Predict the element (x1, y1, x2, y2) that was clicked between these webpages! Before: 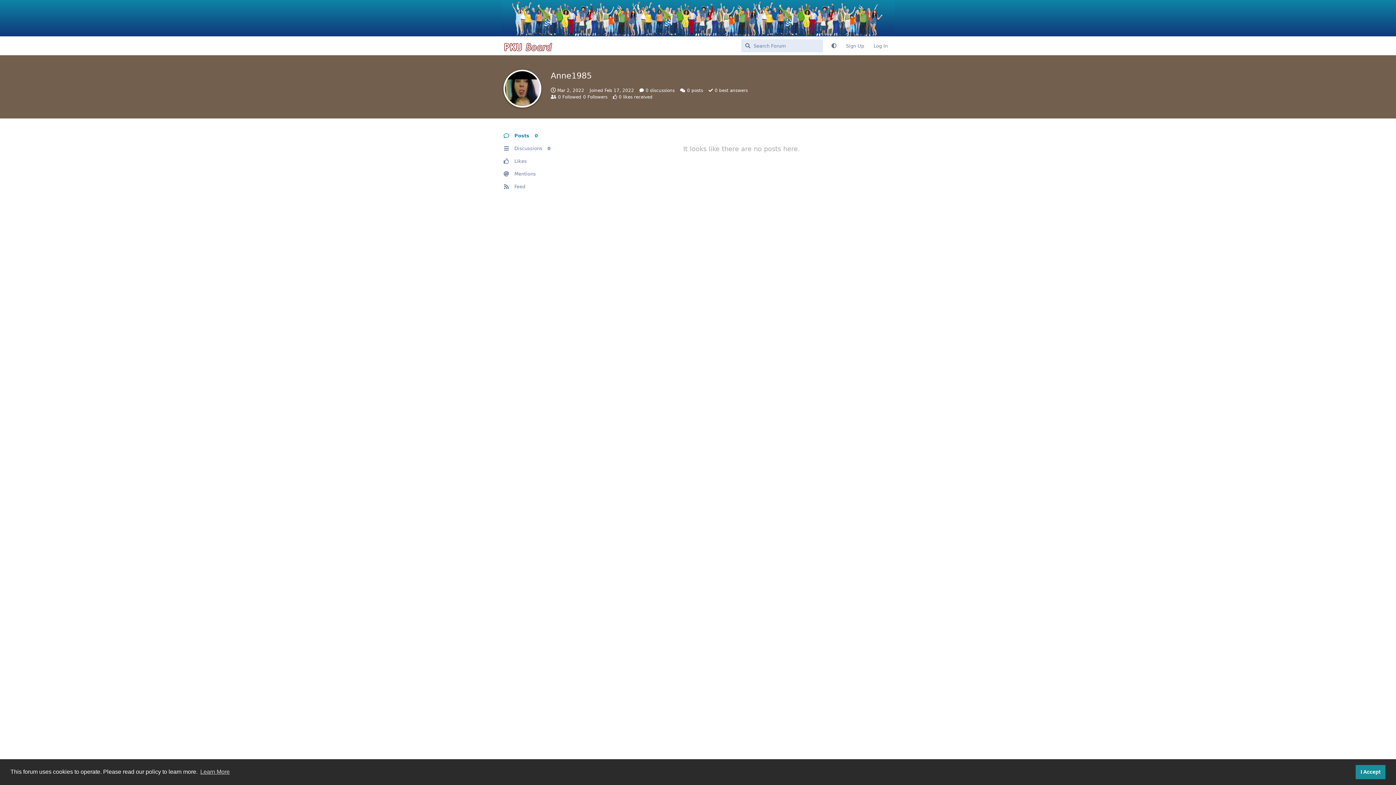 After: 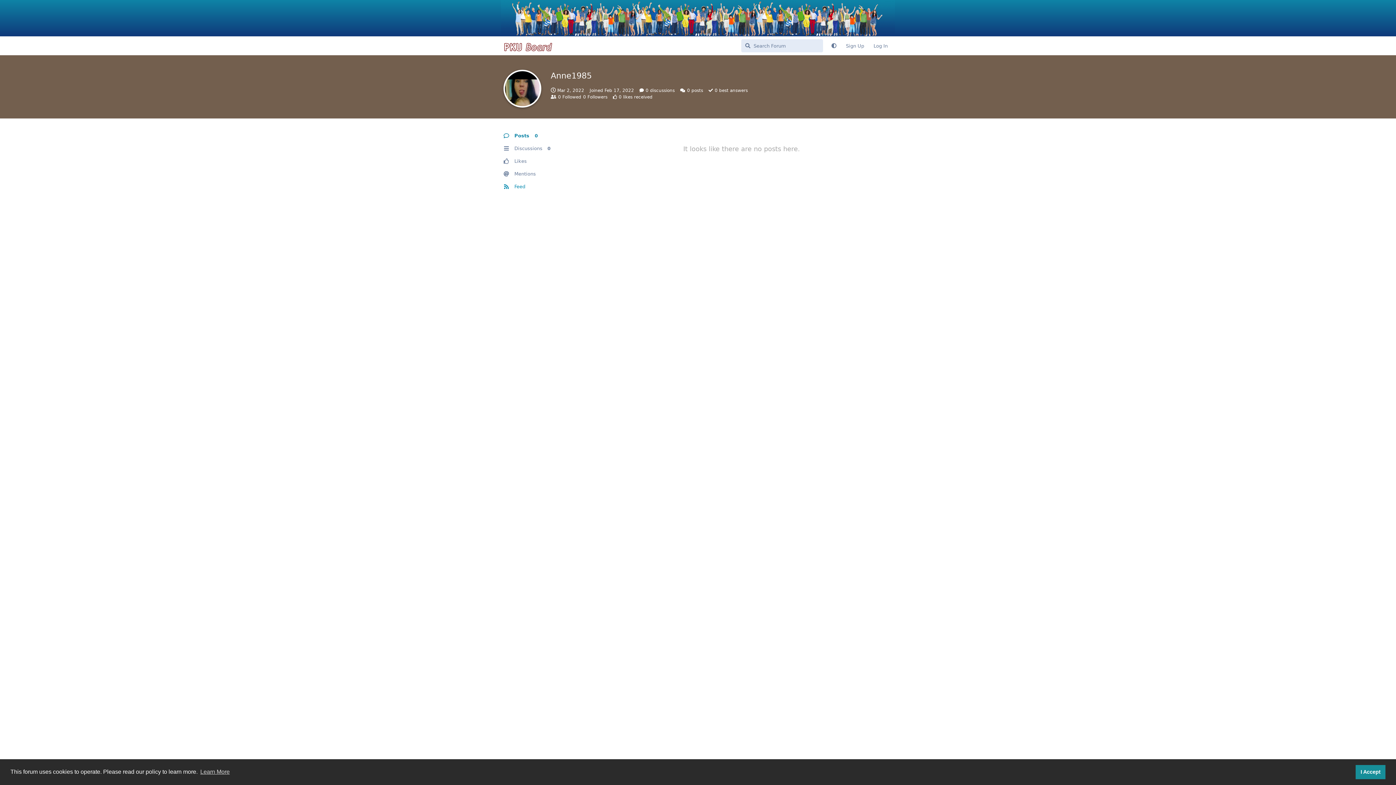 Action: label: Feed bbox: (503, 180, 572, 193)